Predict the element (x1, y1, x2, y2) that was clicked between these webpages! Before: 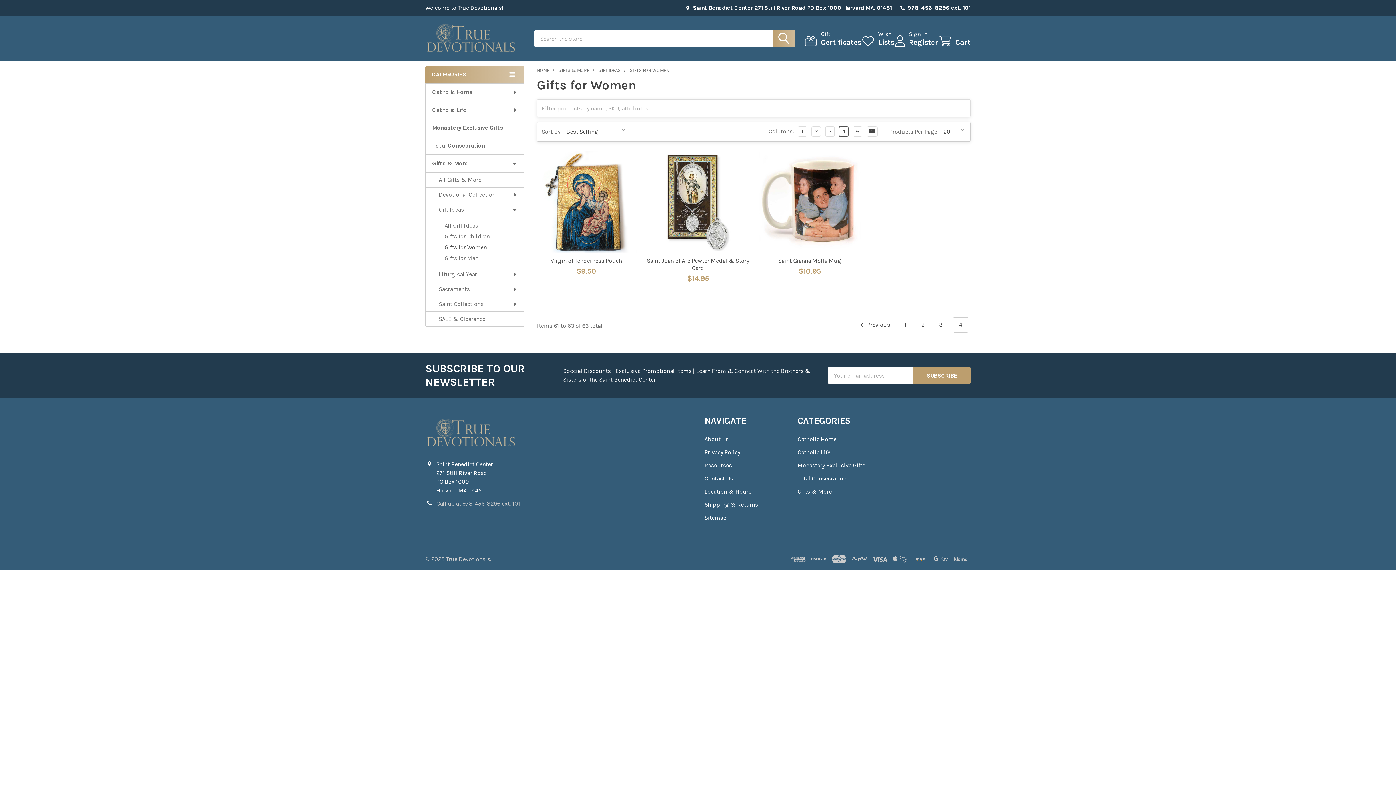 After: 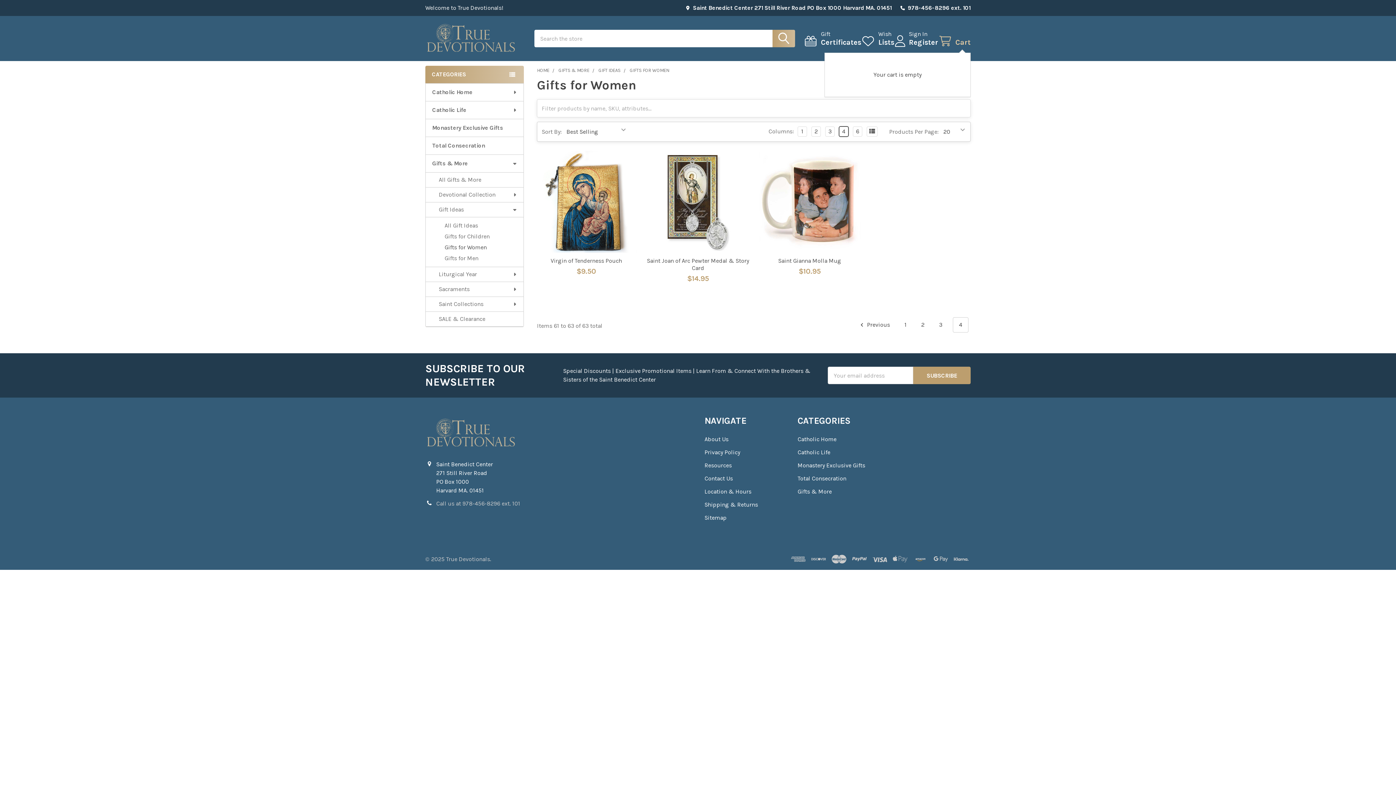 Action: label: Cart bbox: (938, 35, 970, 46)